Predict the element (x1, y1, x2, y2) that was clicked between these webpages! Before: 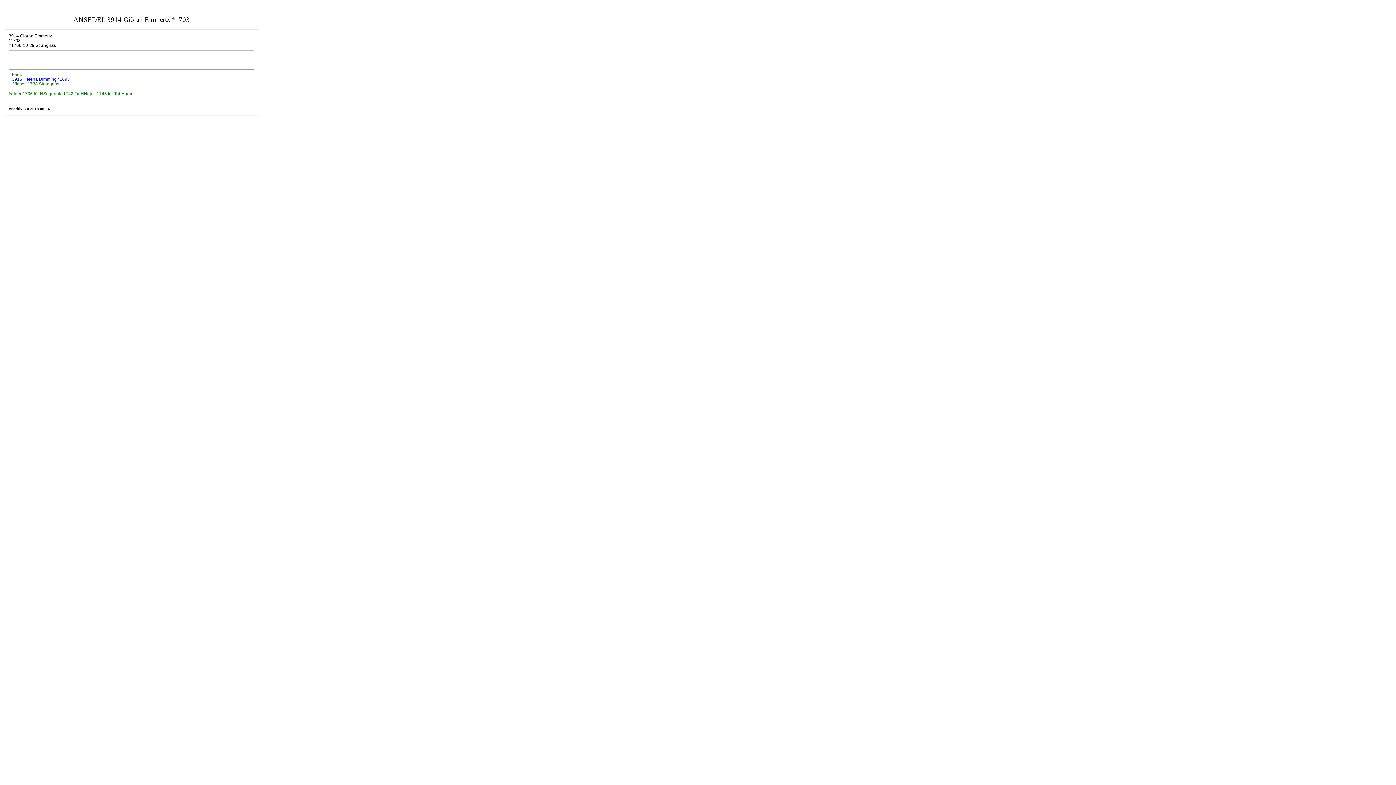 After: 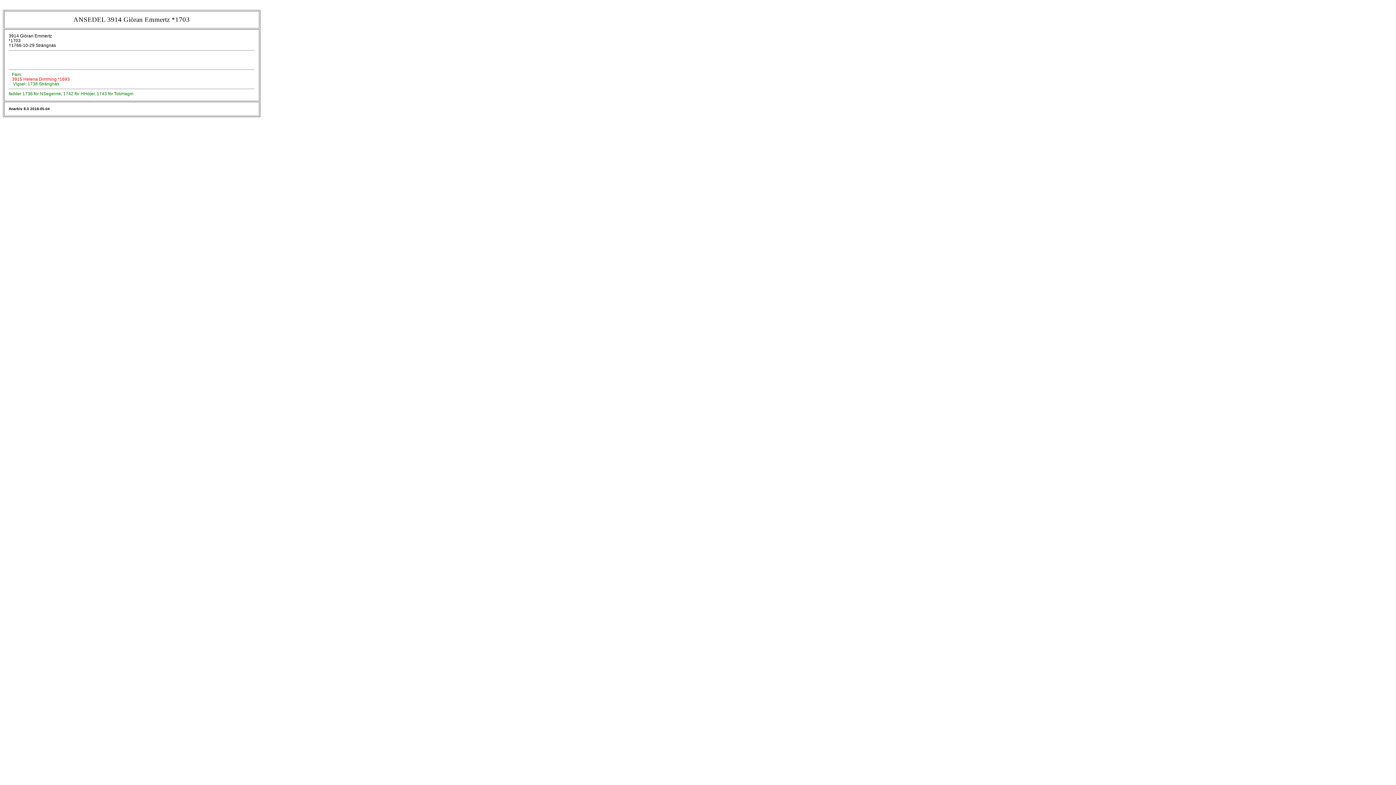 Action: label:  3915 Helena Dimming *1693 bbox: (10, 76, 69, 81)